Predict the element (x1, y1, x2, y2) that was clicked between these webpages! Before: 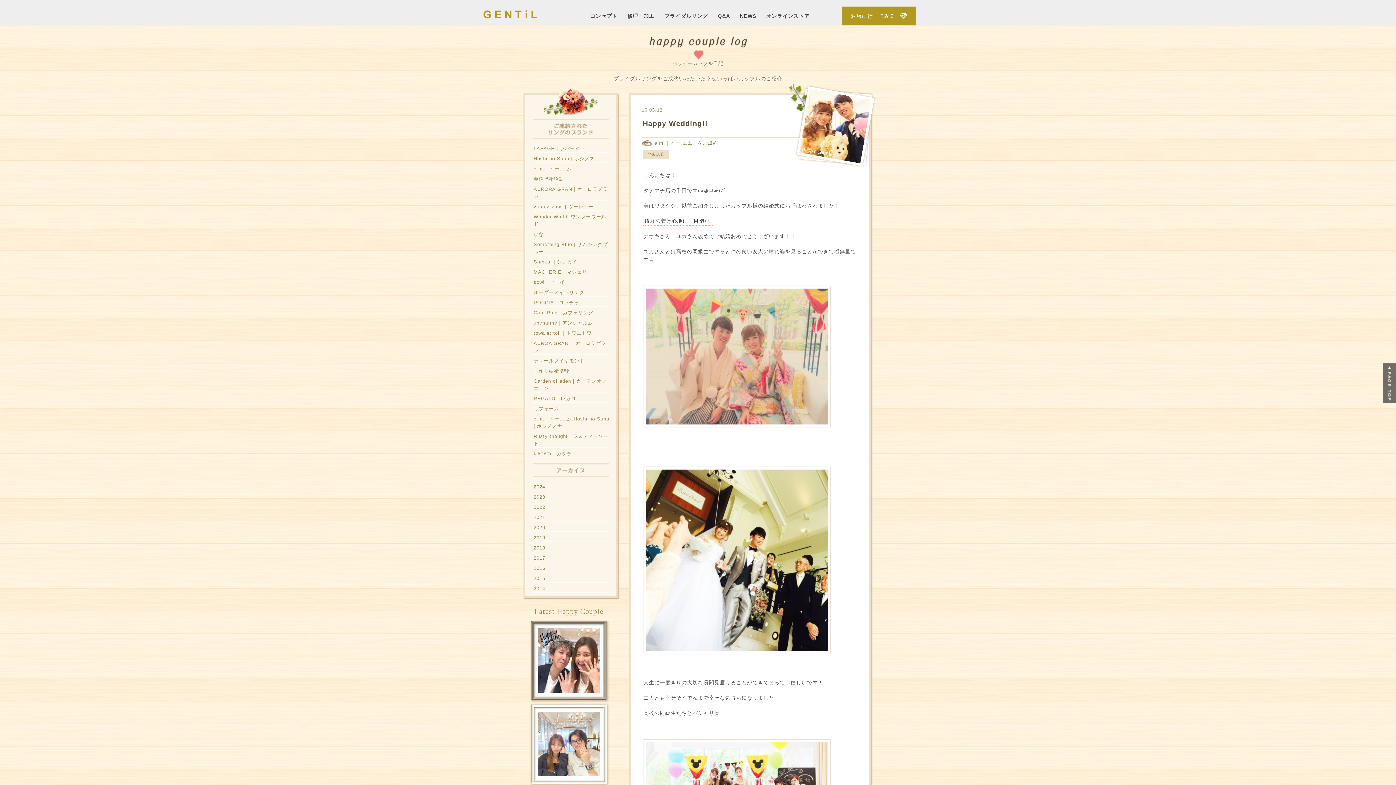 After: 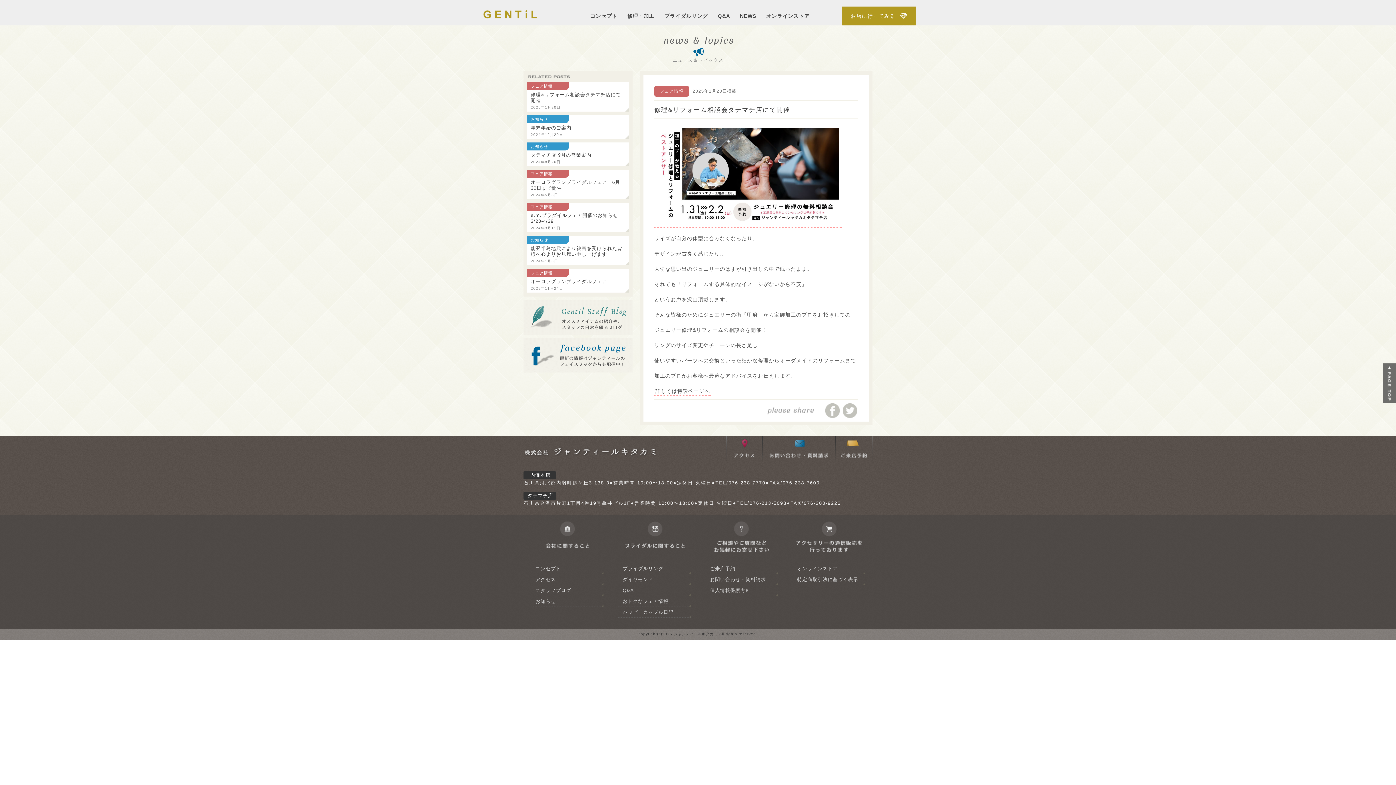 Action: bbox: (740, 13, 756, 18) label: NEWS